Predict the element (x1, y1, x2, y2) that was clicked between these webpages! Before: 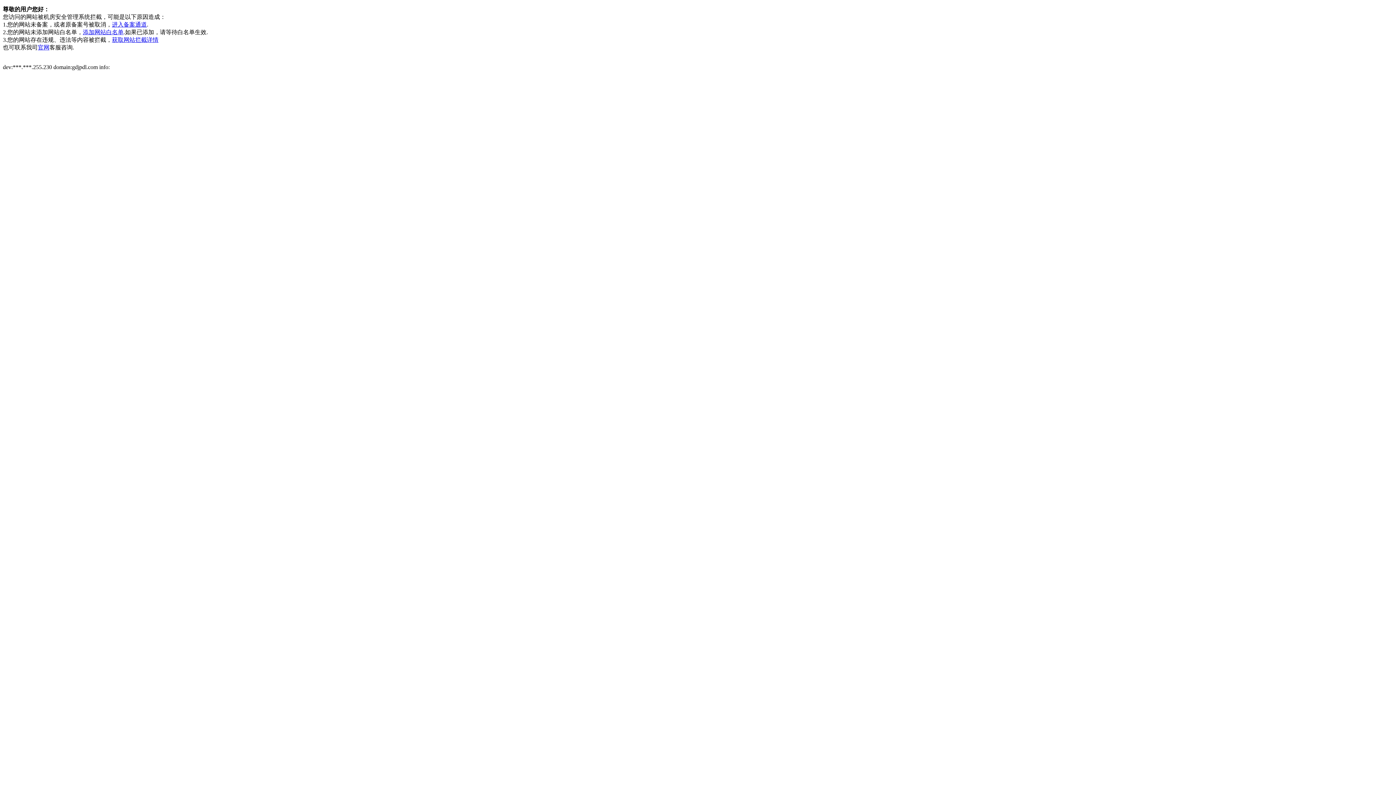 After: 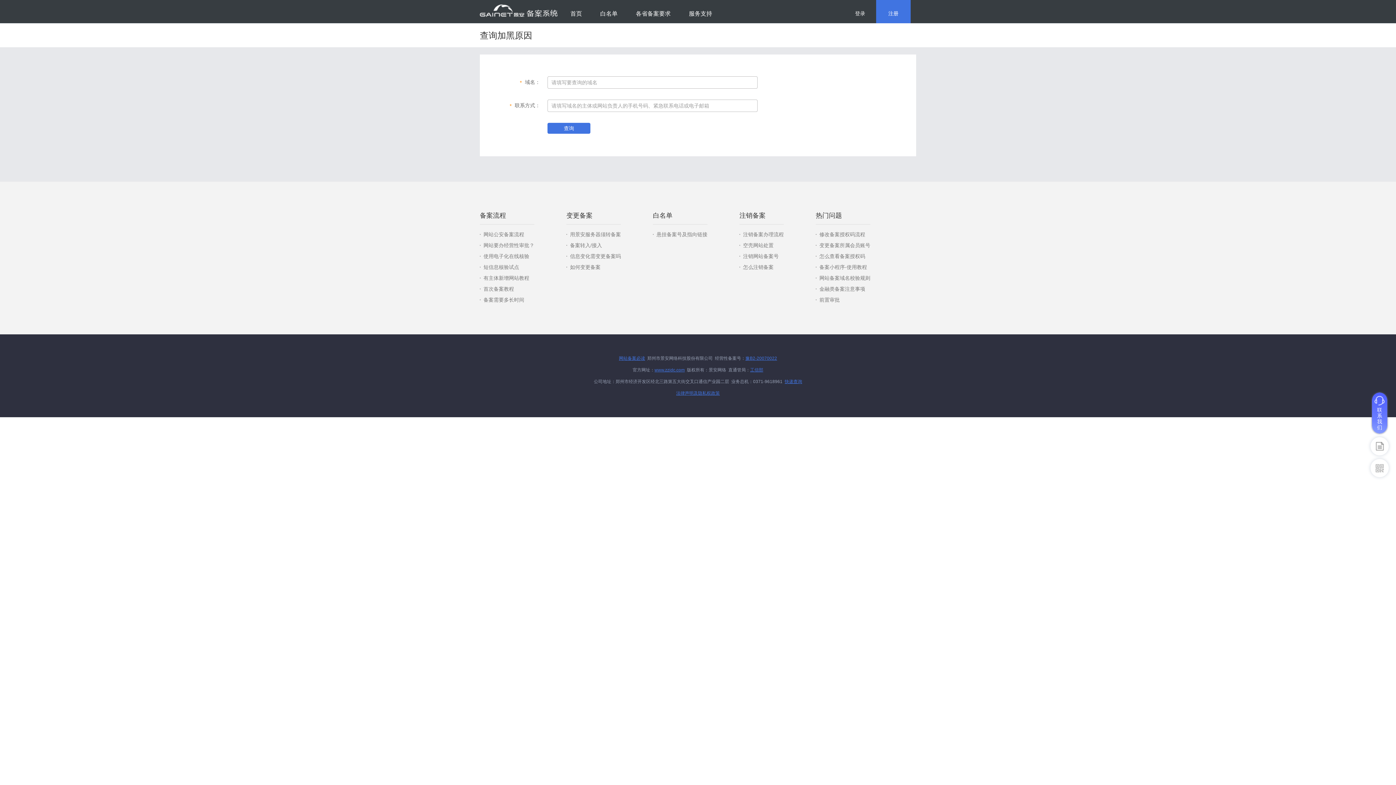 Action: label: 获取网站拦截详情 bbox: (112, 36, 158, 42)